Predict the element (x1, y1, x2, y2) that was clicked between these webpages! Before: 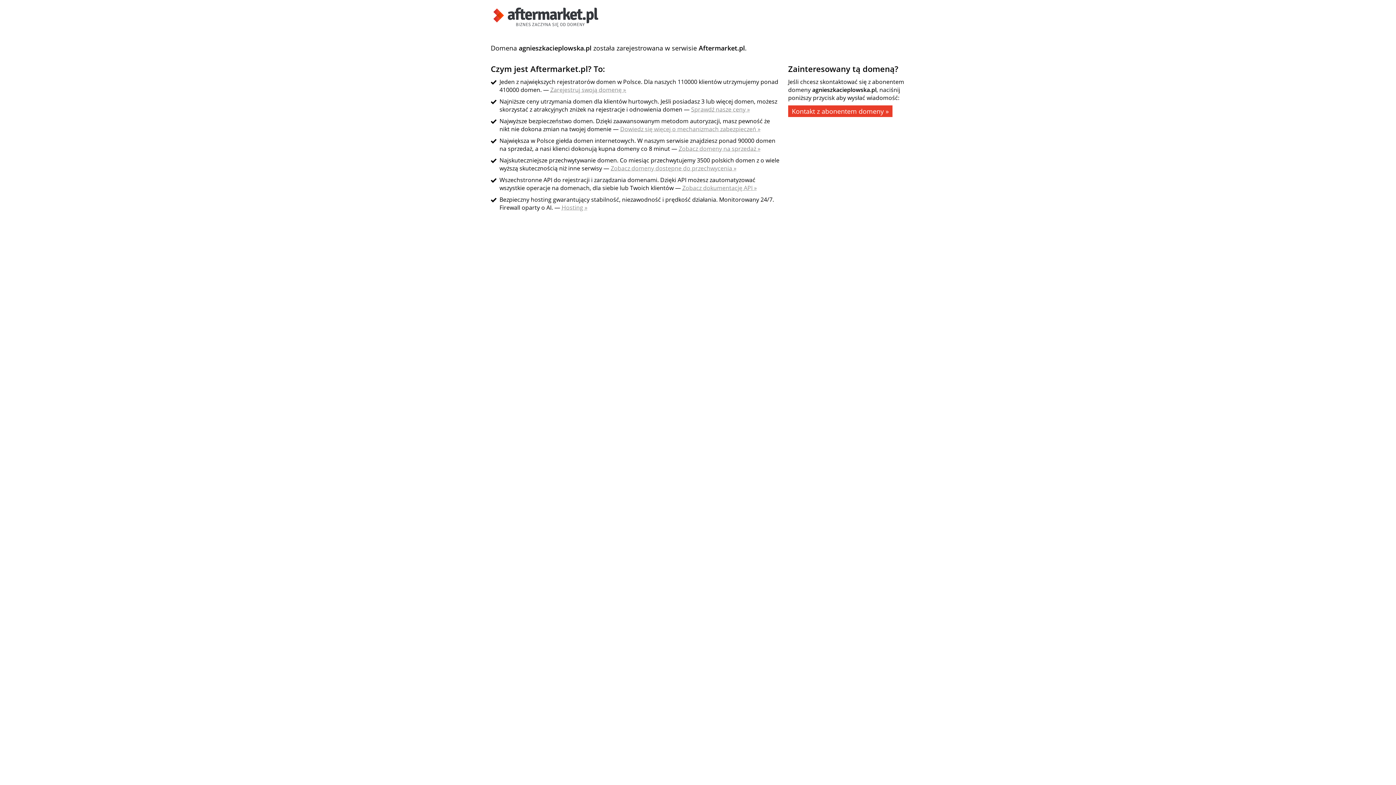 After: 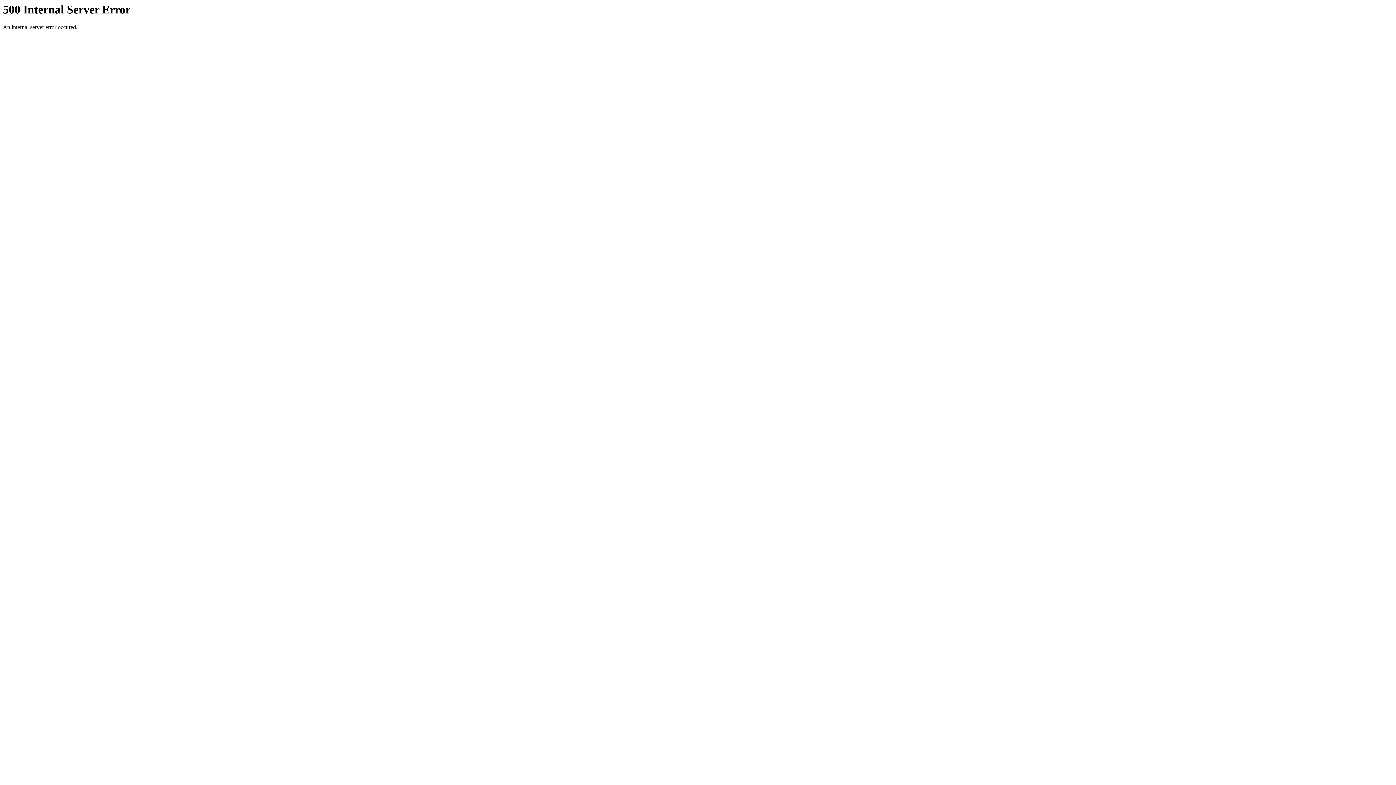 Action: bbox: (550, 85, 626, 93) label: Zarejestruj swoją domenę »